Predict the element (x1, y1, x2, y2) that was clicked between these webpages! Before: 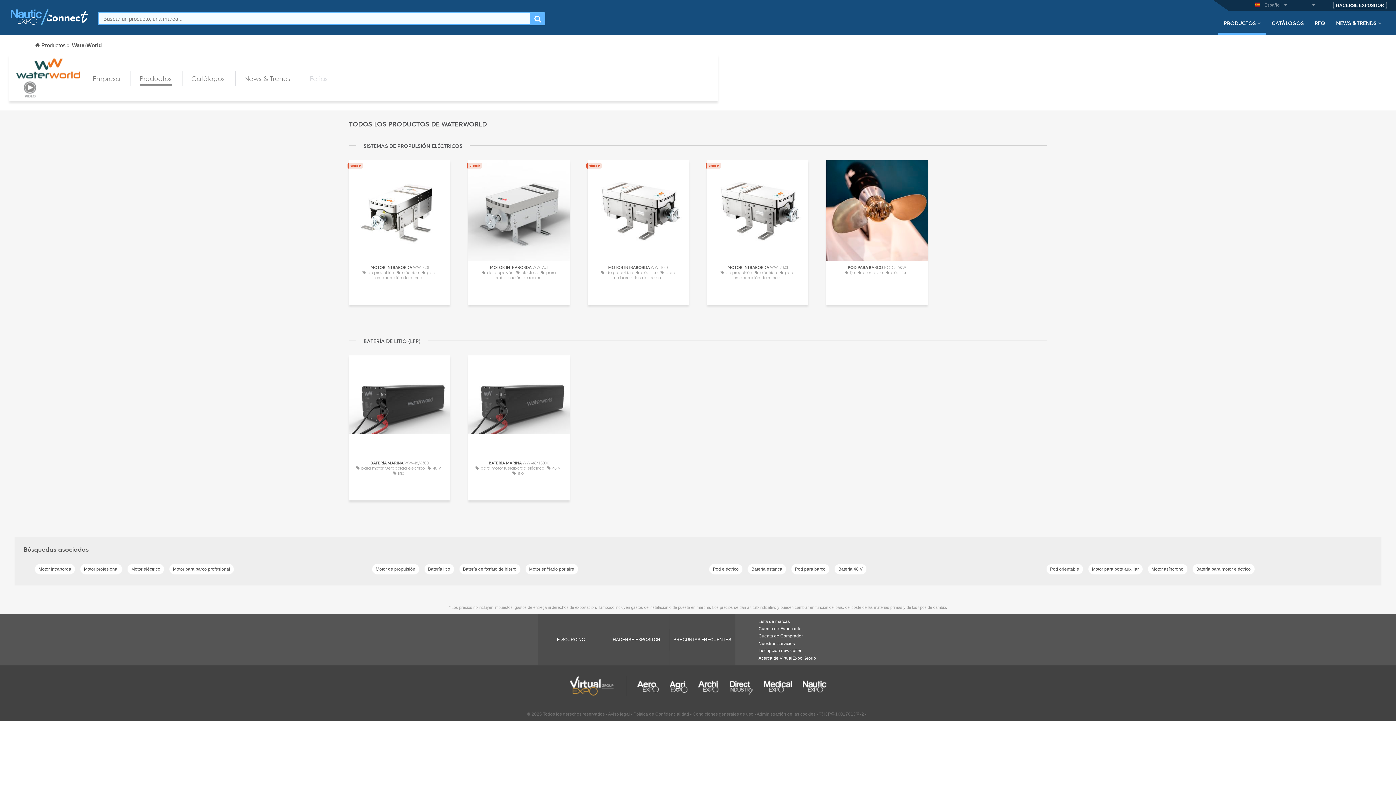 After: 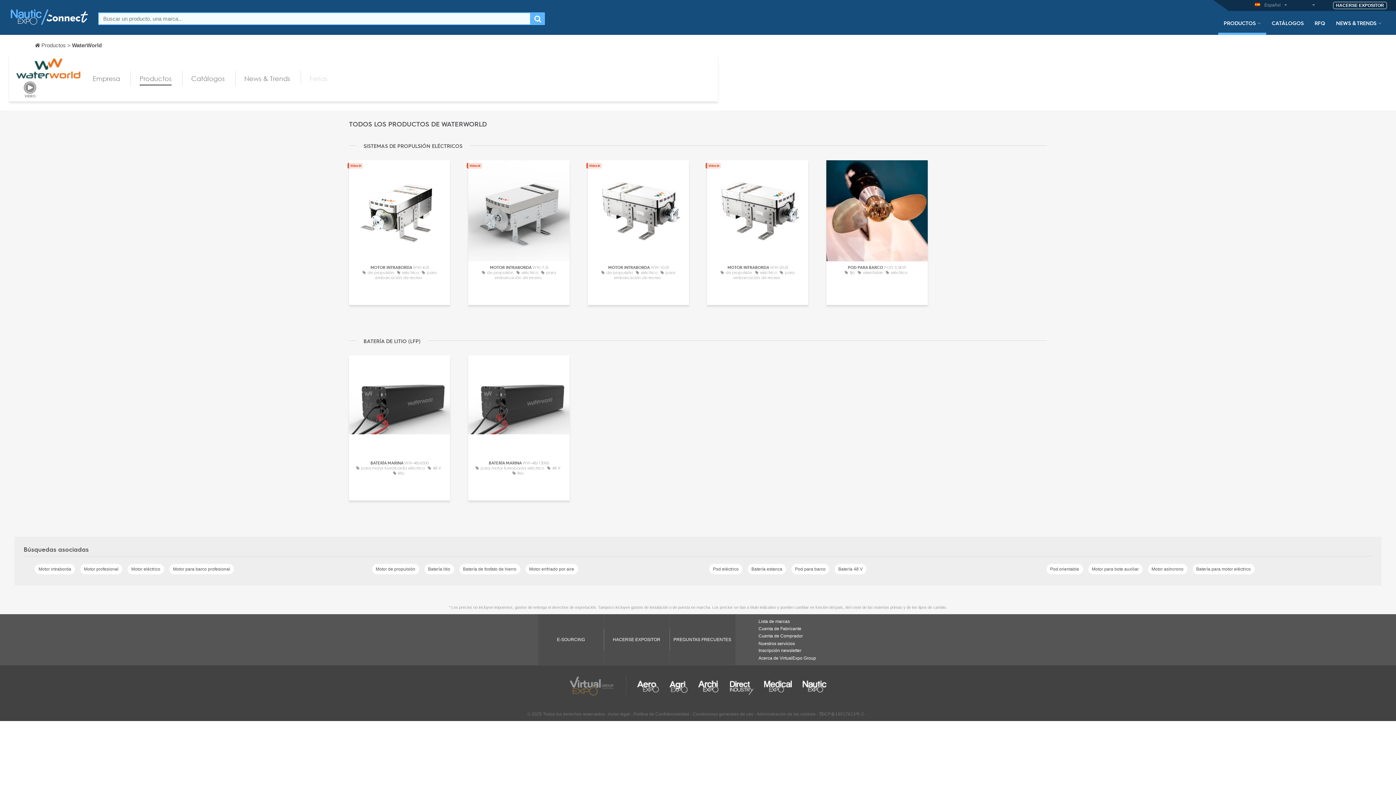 Action: bbox: (569, 676, 626, 696)